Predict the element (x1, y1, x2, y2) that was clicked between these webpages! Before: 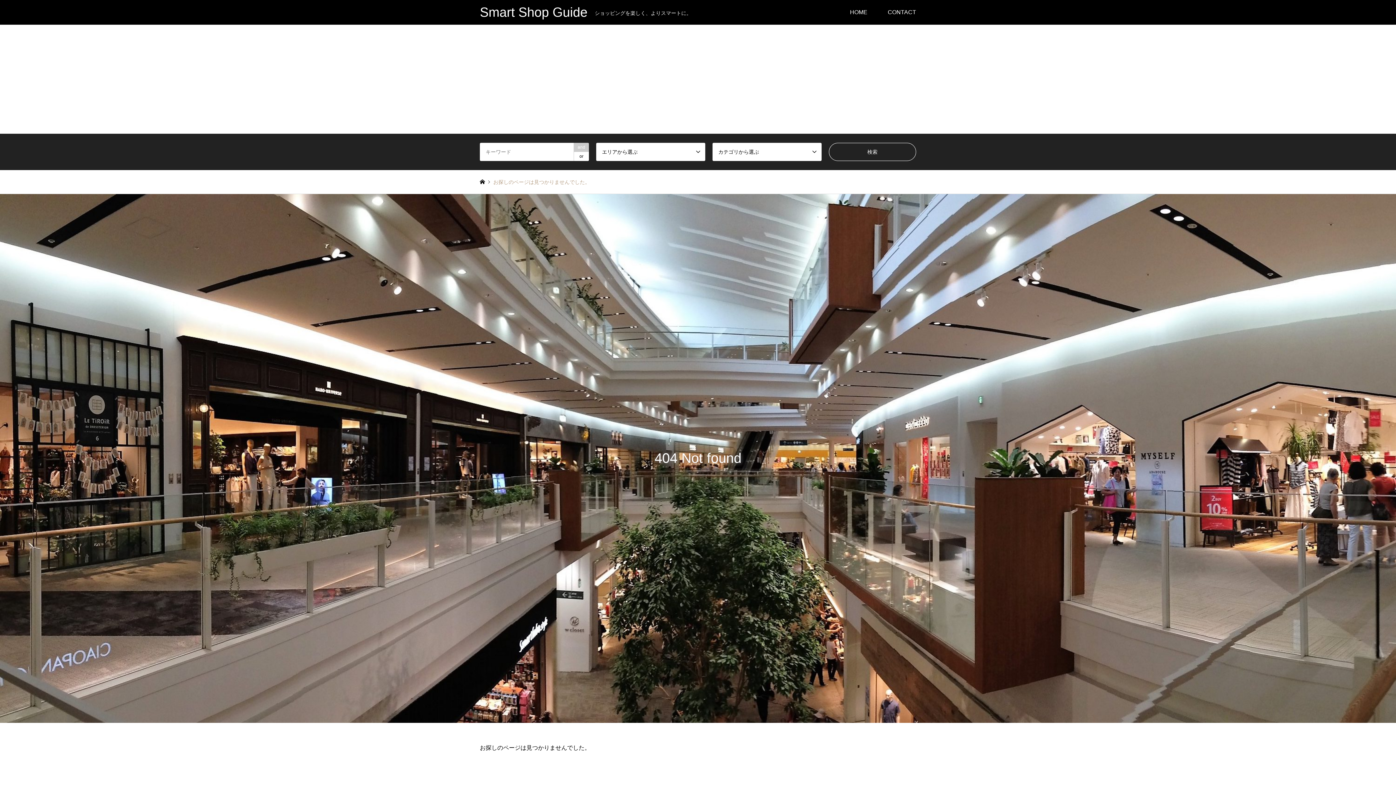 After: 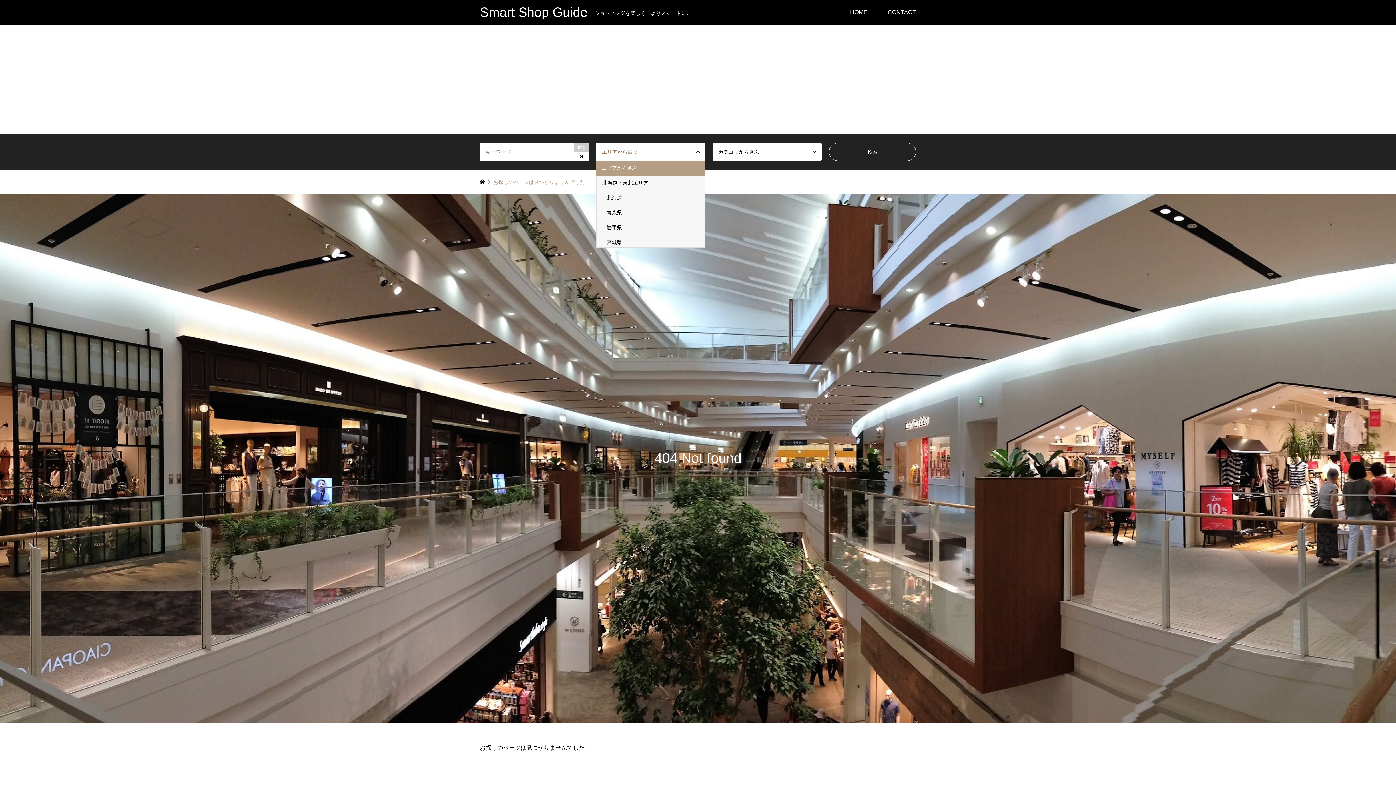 Action: label: エリアから選ぶ bbox: (596, 142, 705, 161)